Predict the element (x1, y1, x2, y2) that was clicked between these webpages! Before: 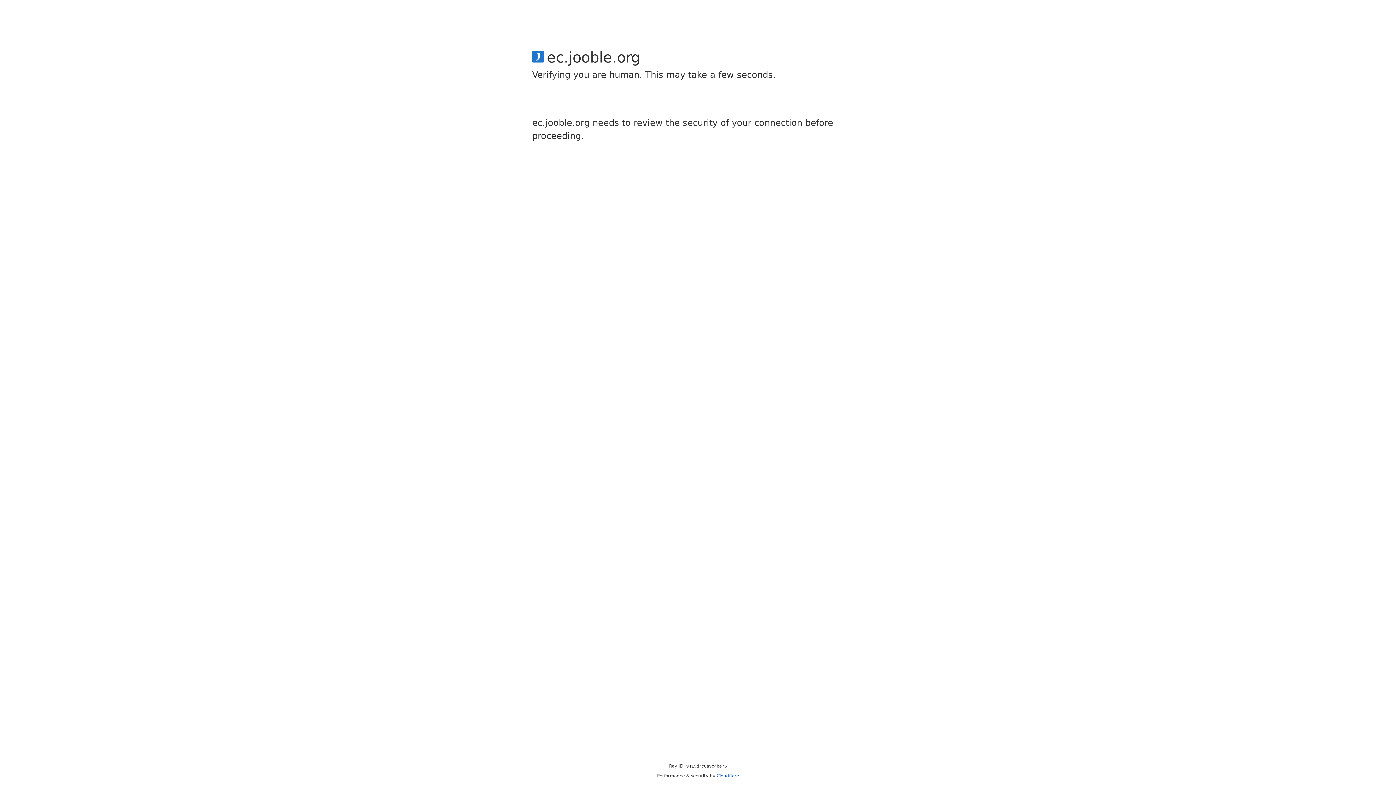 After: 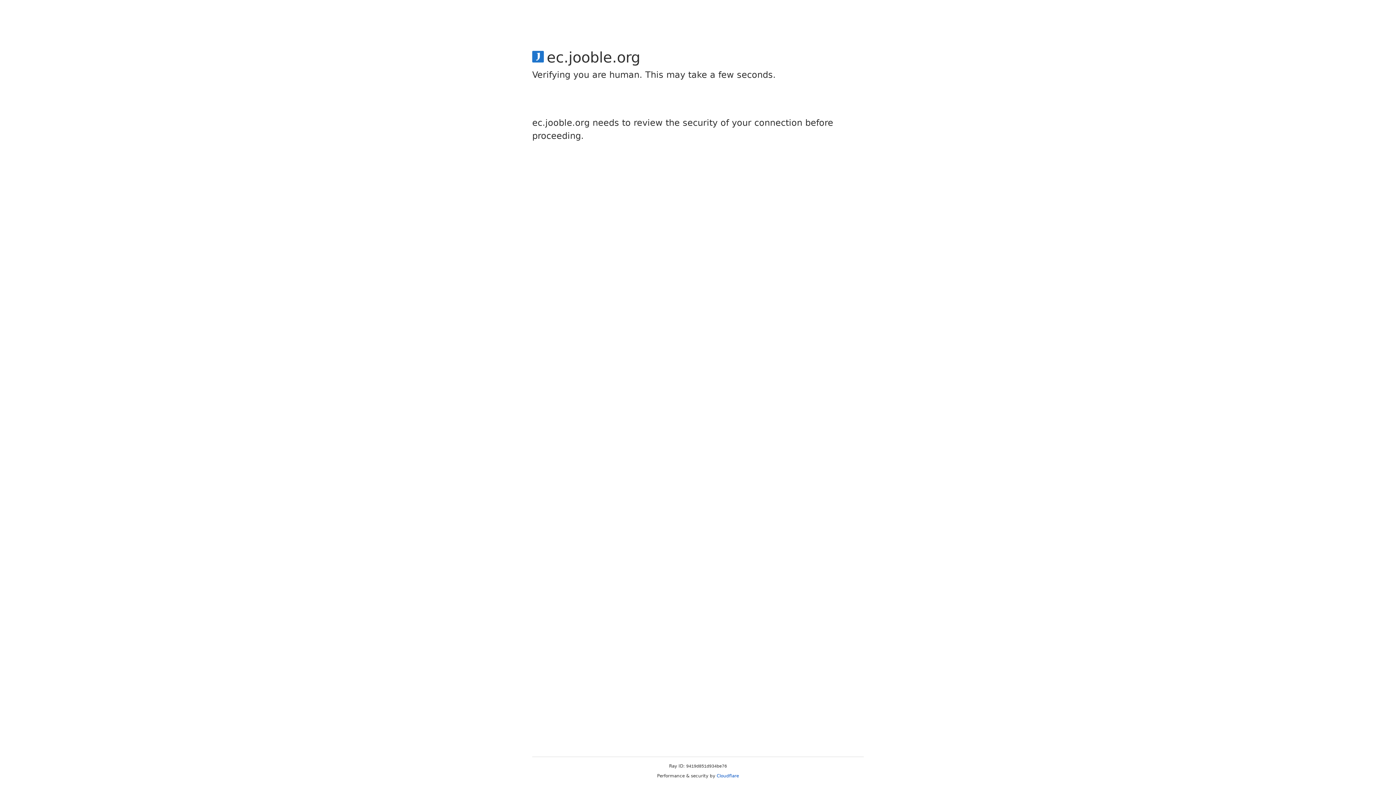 Action: bbox: (716, 773, 739, 778) label: Cloudflare